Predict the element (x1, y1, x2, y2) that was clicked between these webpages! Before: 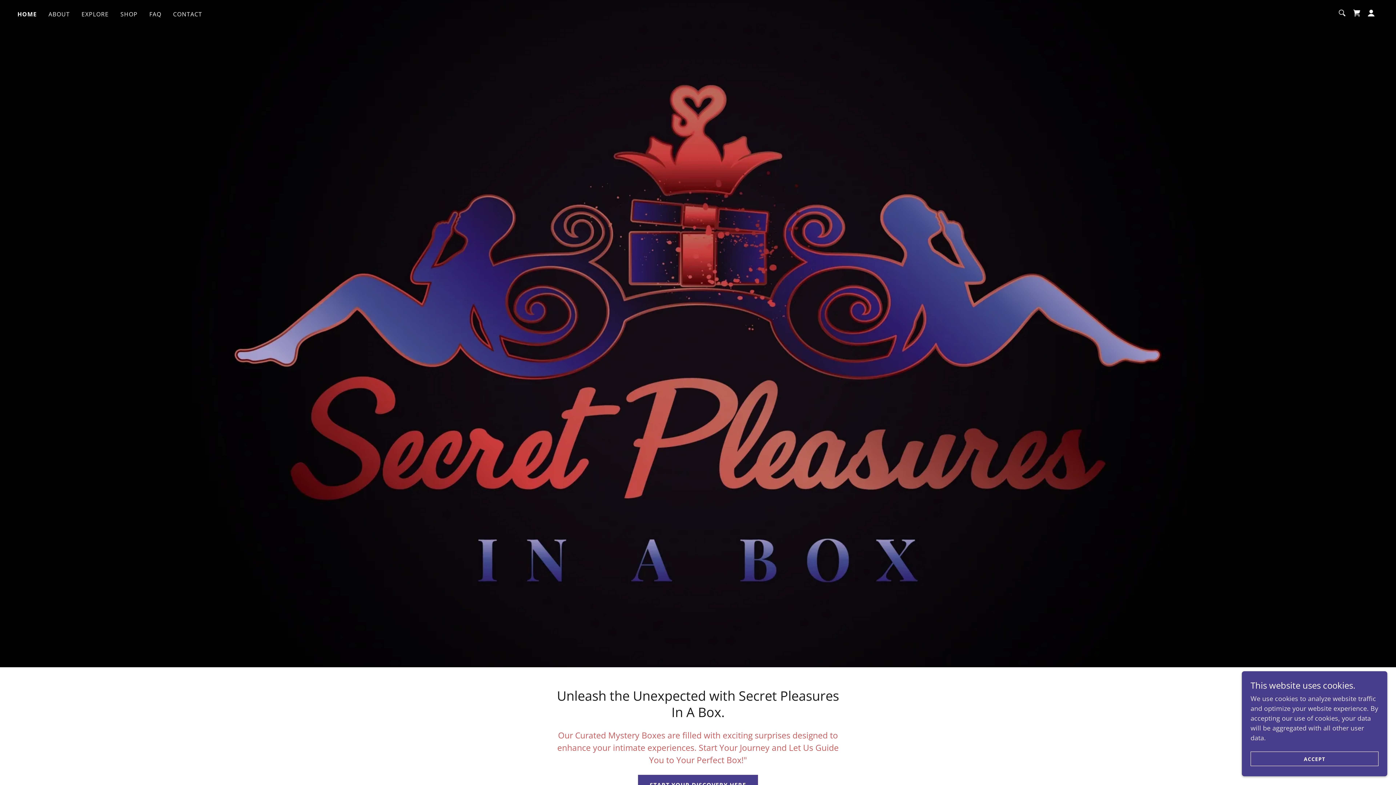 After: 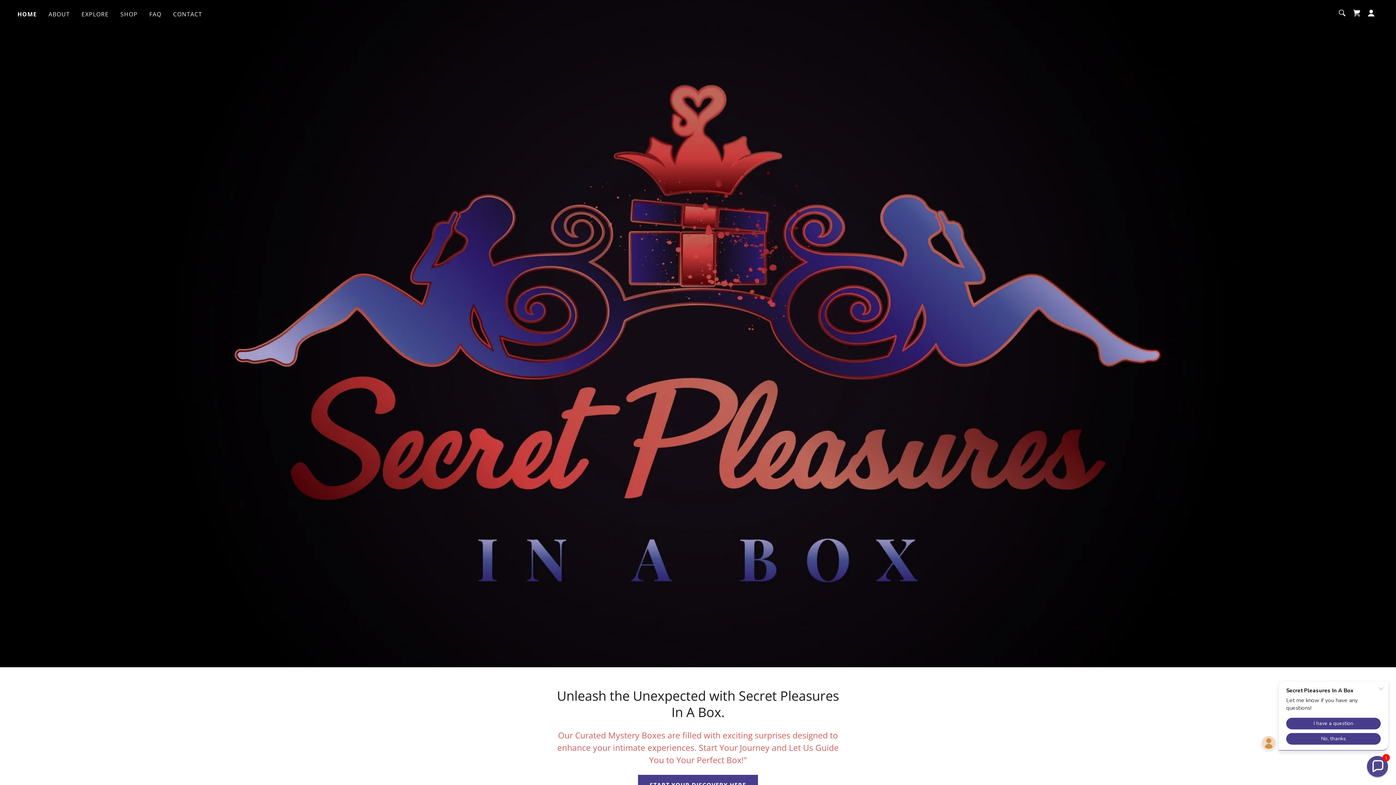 Action: bbox: (1250, 752, 1378, 766) label: ACCEPT